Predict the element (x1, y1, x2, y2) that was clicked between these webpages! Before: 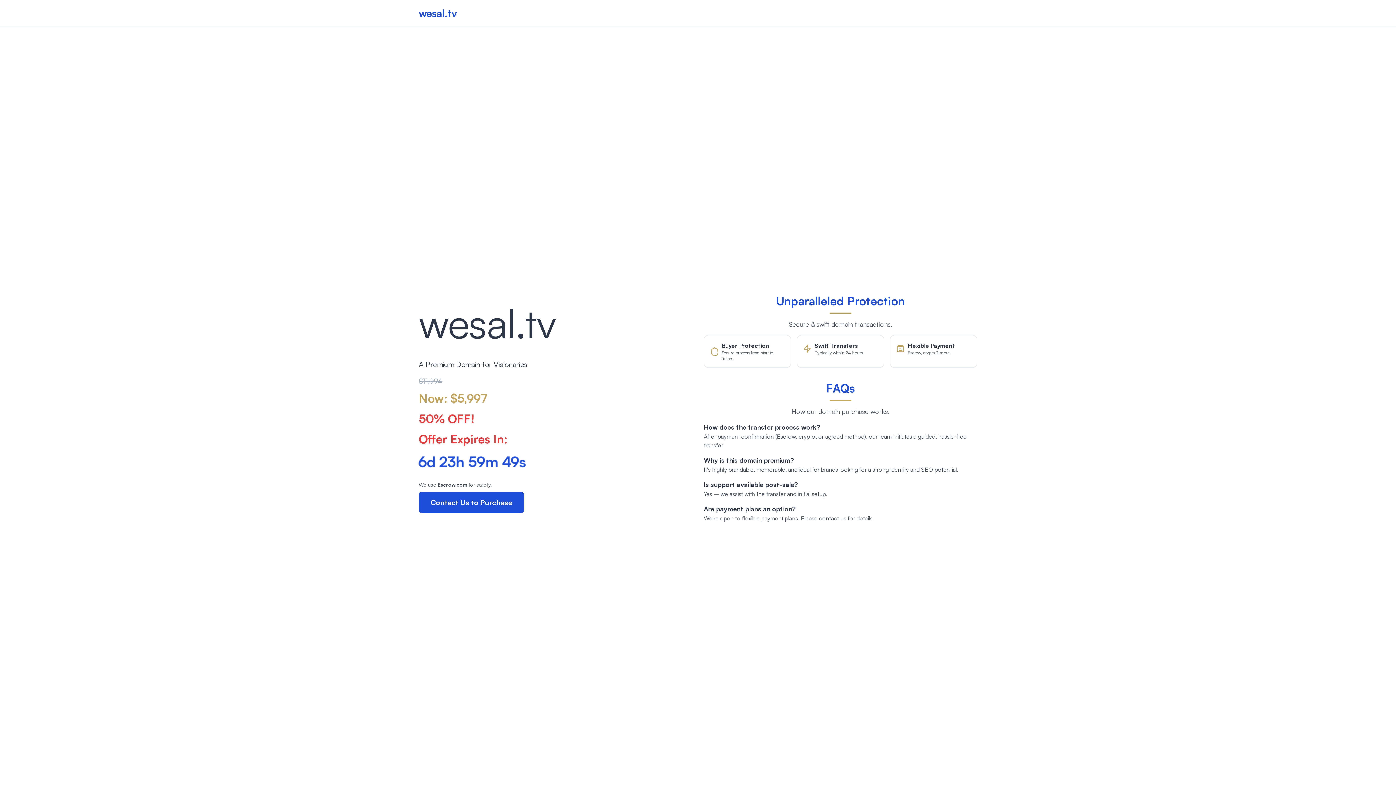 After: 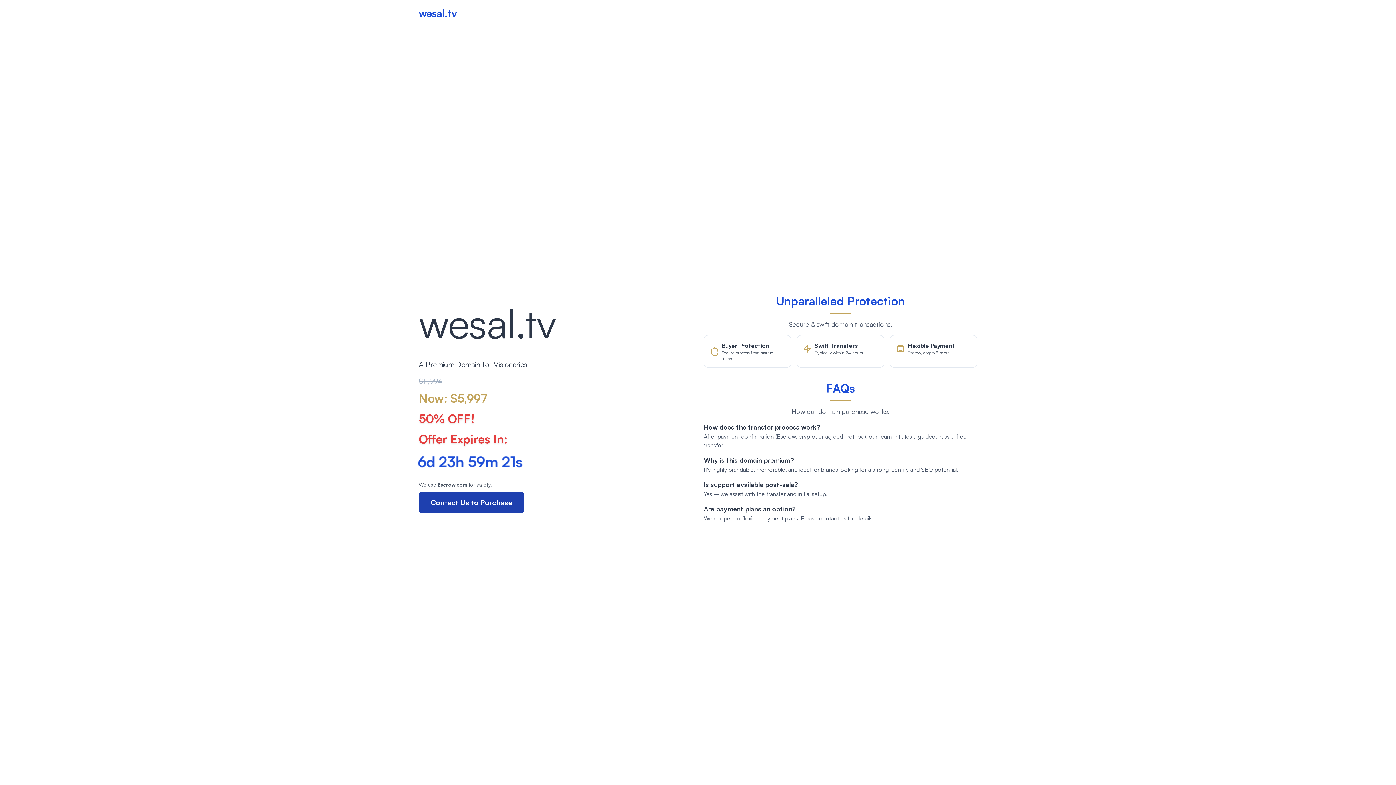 Action: bbox: (418, 492, 524, 513) label: Contact Us to Purchase